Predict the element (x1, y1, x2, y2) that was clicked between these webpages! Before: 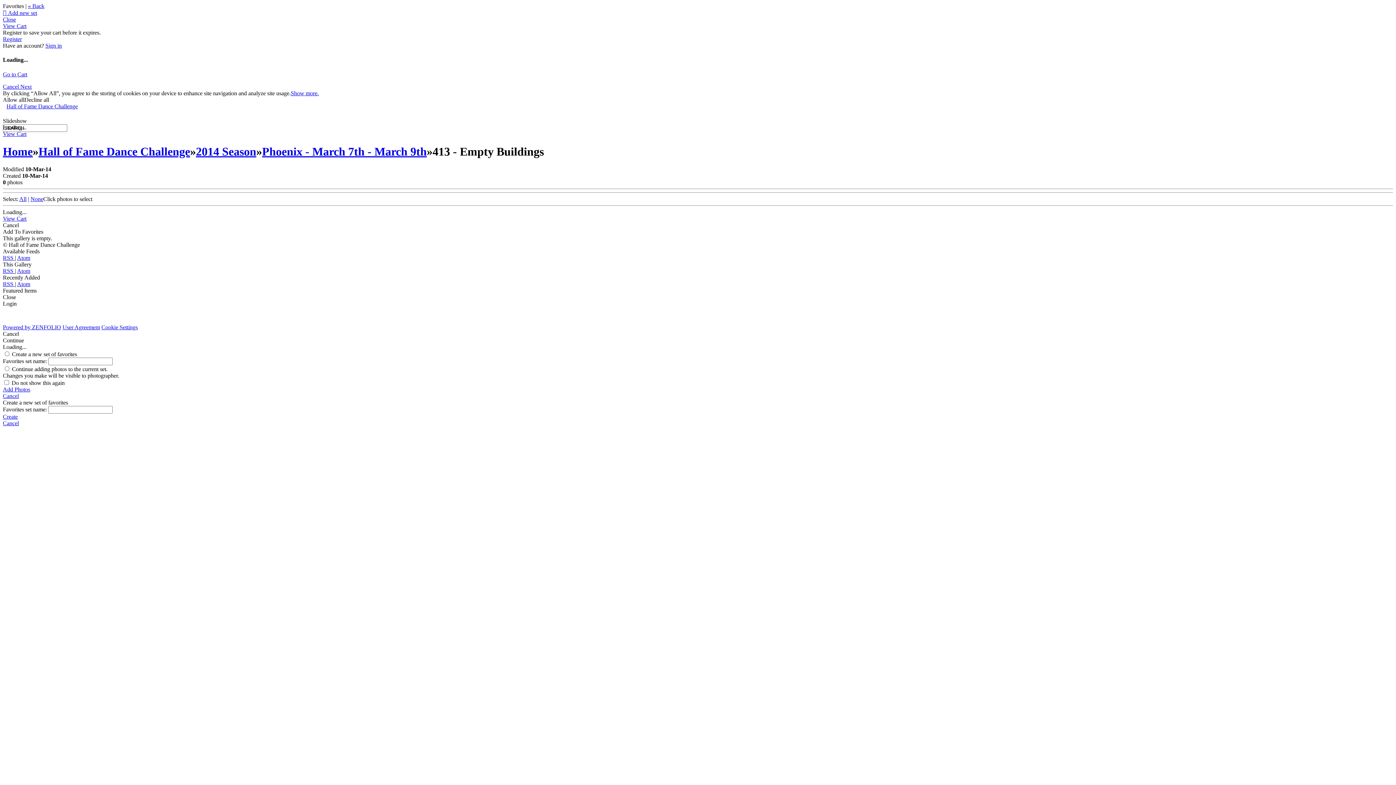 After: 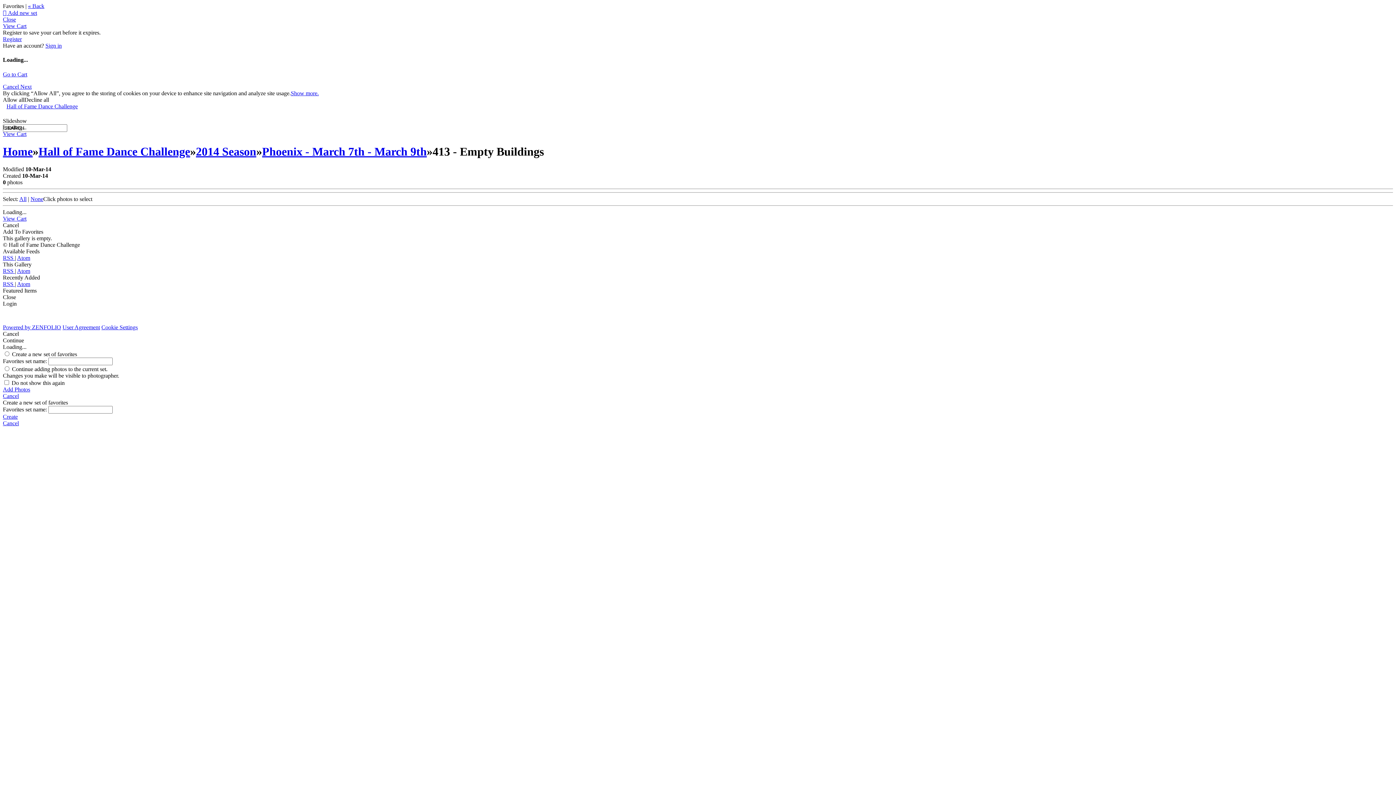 Action: label: Create bbox: (2, 413, 1393, 420)